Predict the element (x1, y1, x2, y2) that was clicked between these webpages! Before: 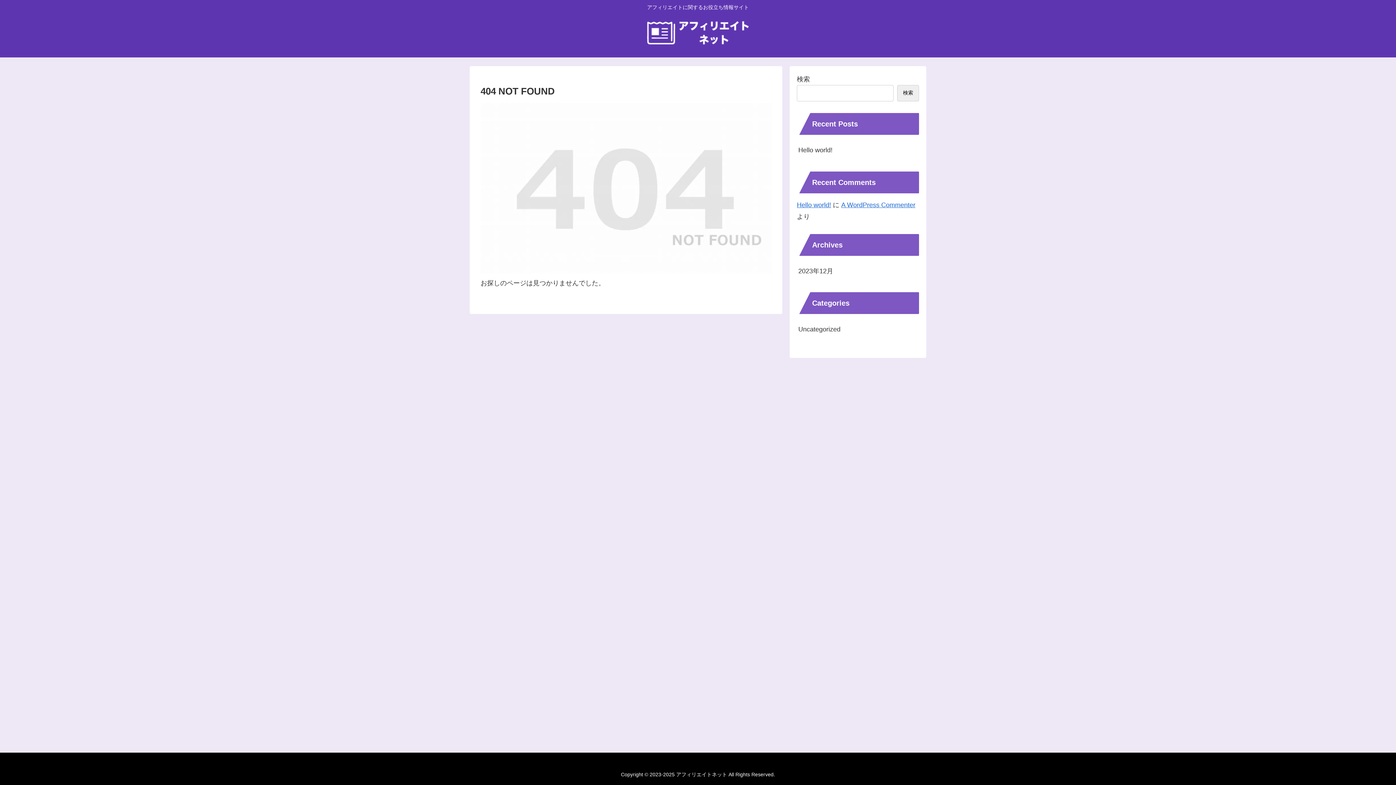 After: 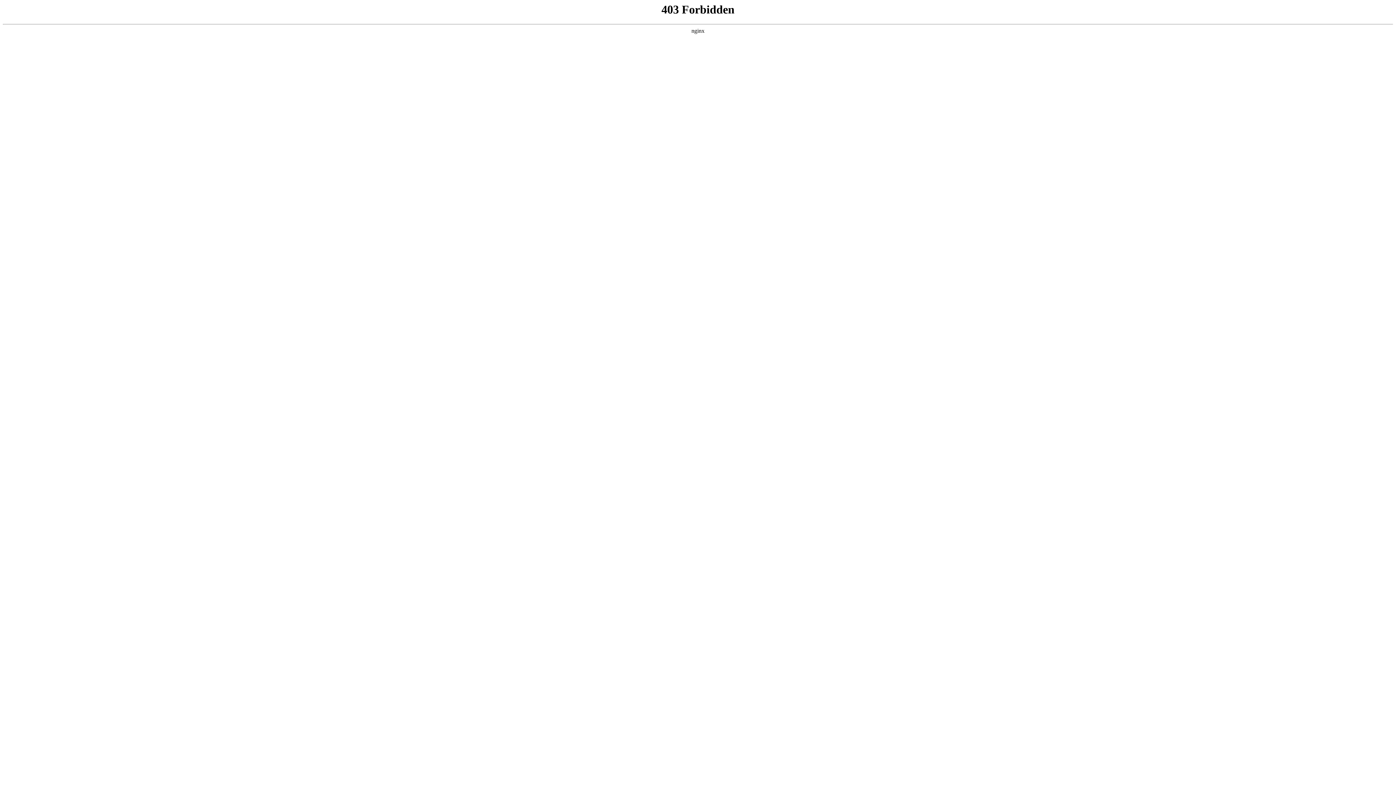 Action: bbox: (841, 201, 915, 208) label: A WordPress Commenter